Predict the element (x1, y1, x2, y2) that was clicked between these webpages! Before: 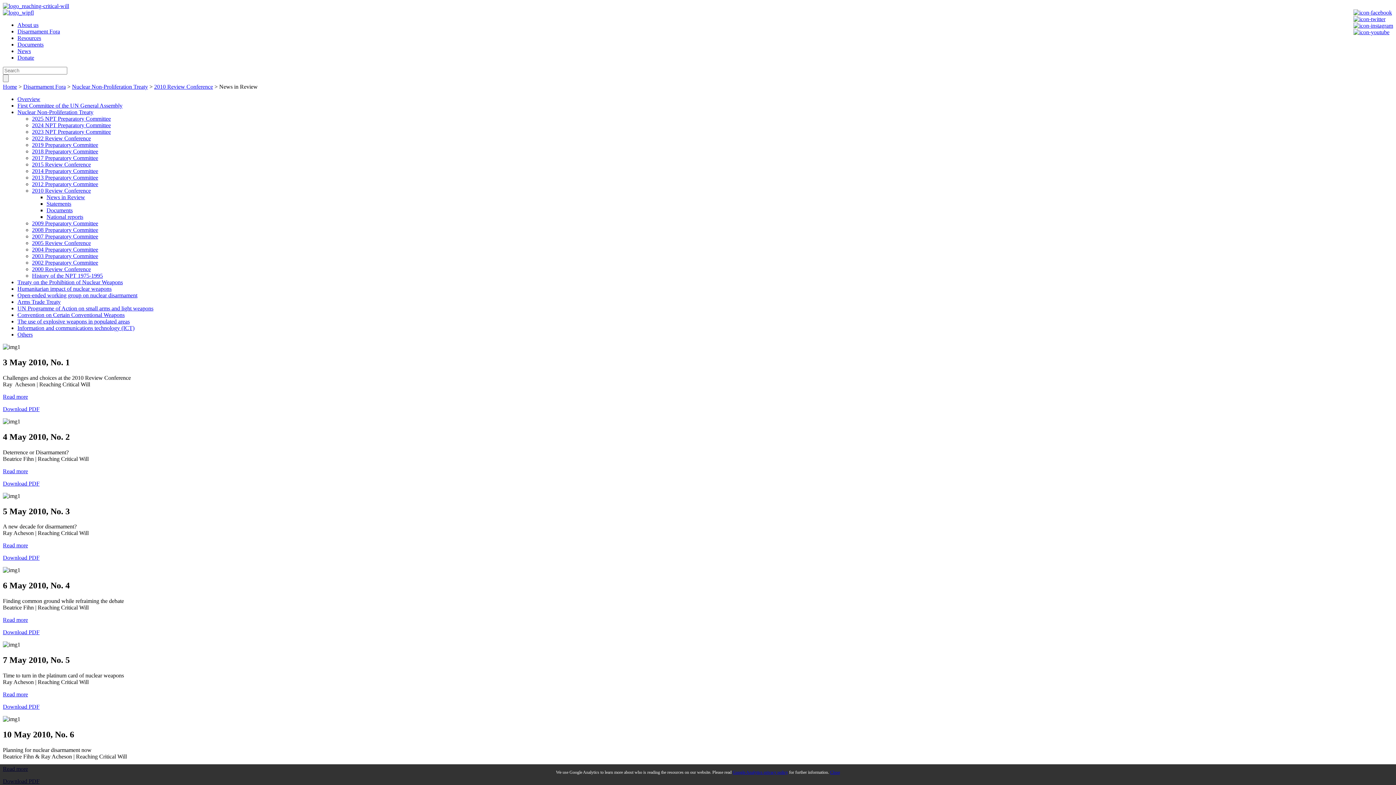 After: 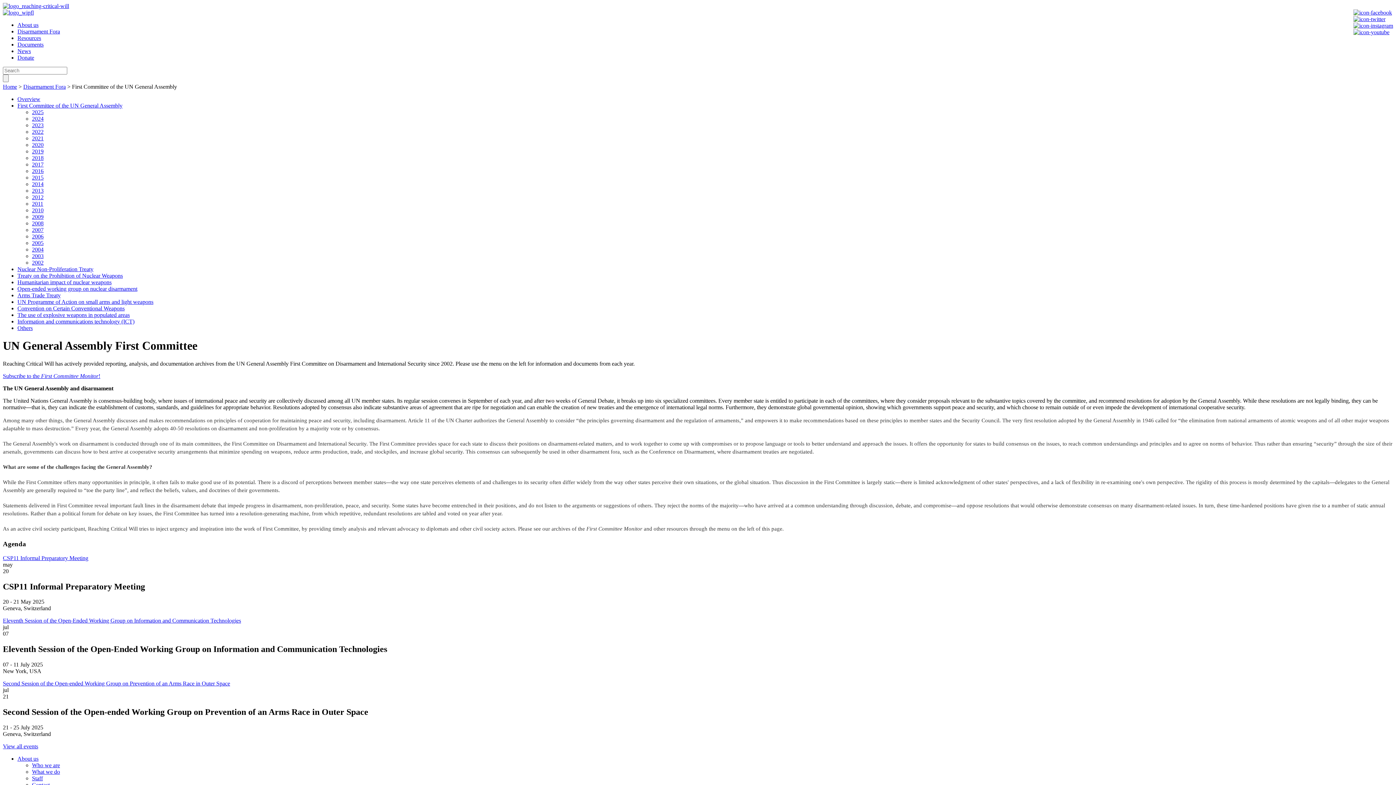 Action: bbox: (17, 102, 122, 108) label: First Committee of the UN General Assembly